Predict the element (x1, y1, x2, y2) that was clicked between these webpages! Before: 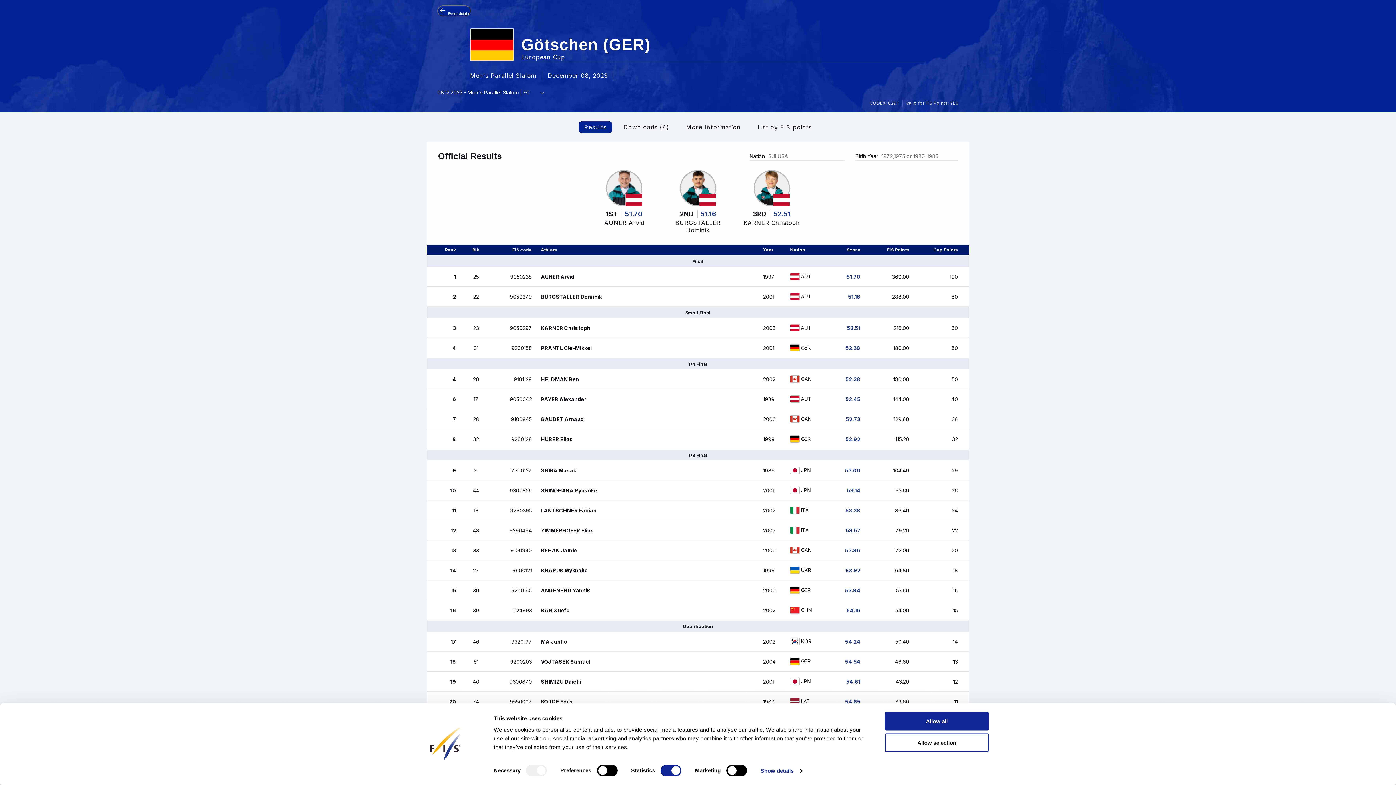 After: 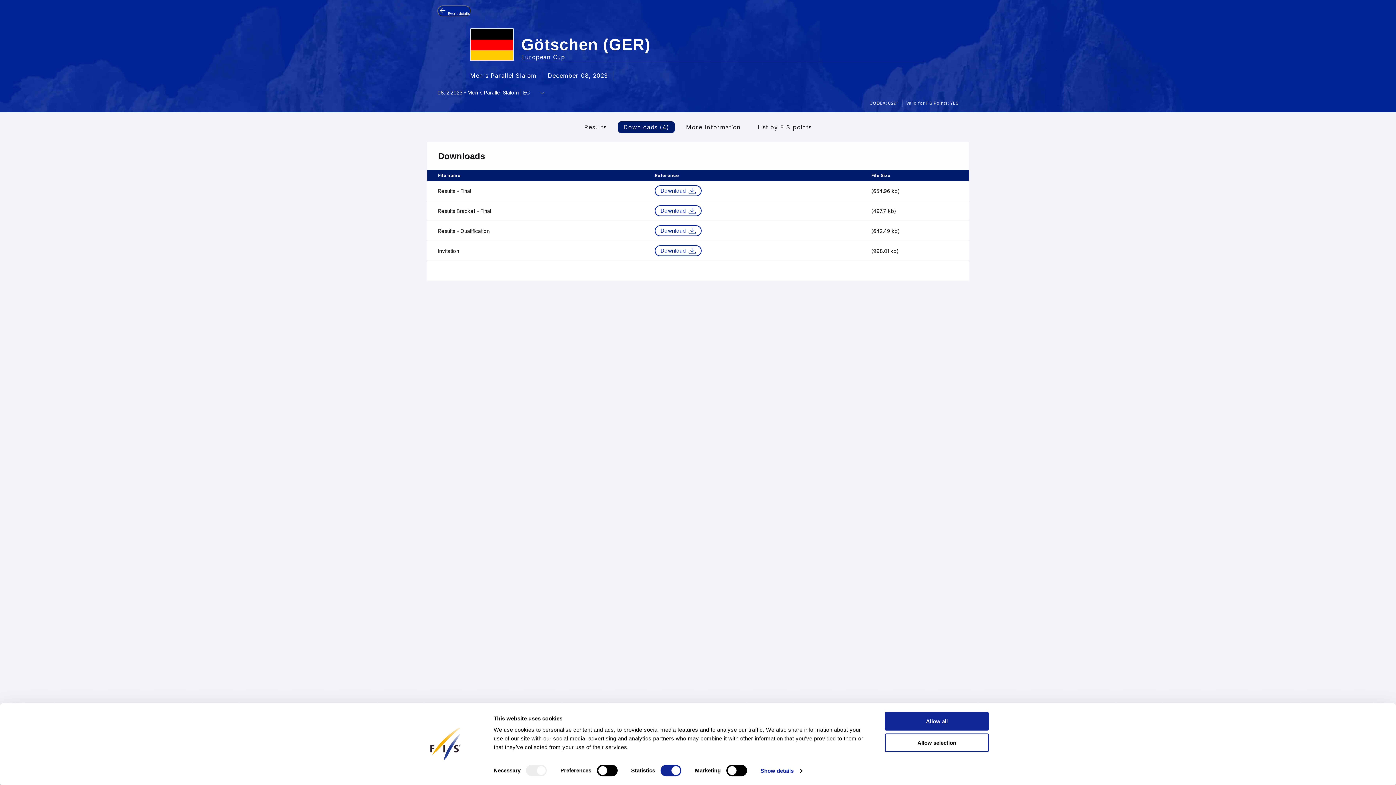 Action: label: Downloads (4) bbox: (623, 123, 669, 130)